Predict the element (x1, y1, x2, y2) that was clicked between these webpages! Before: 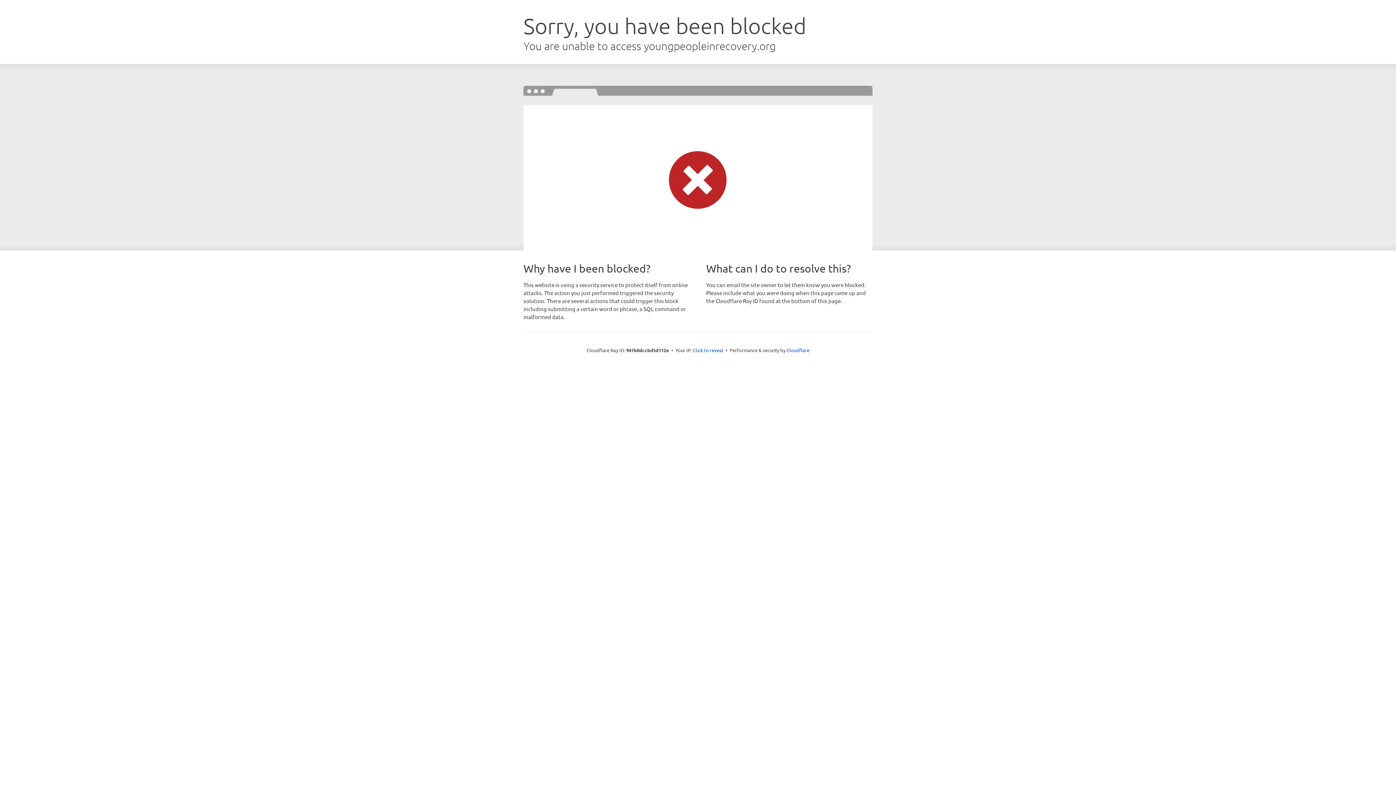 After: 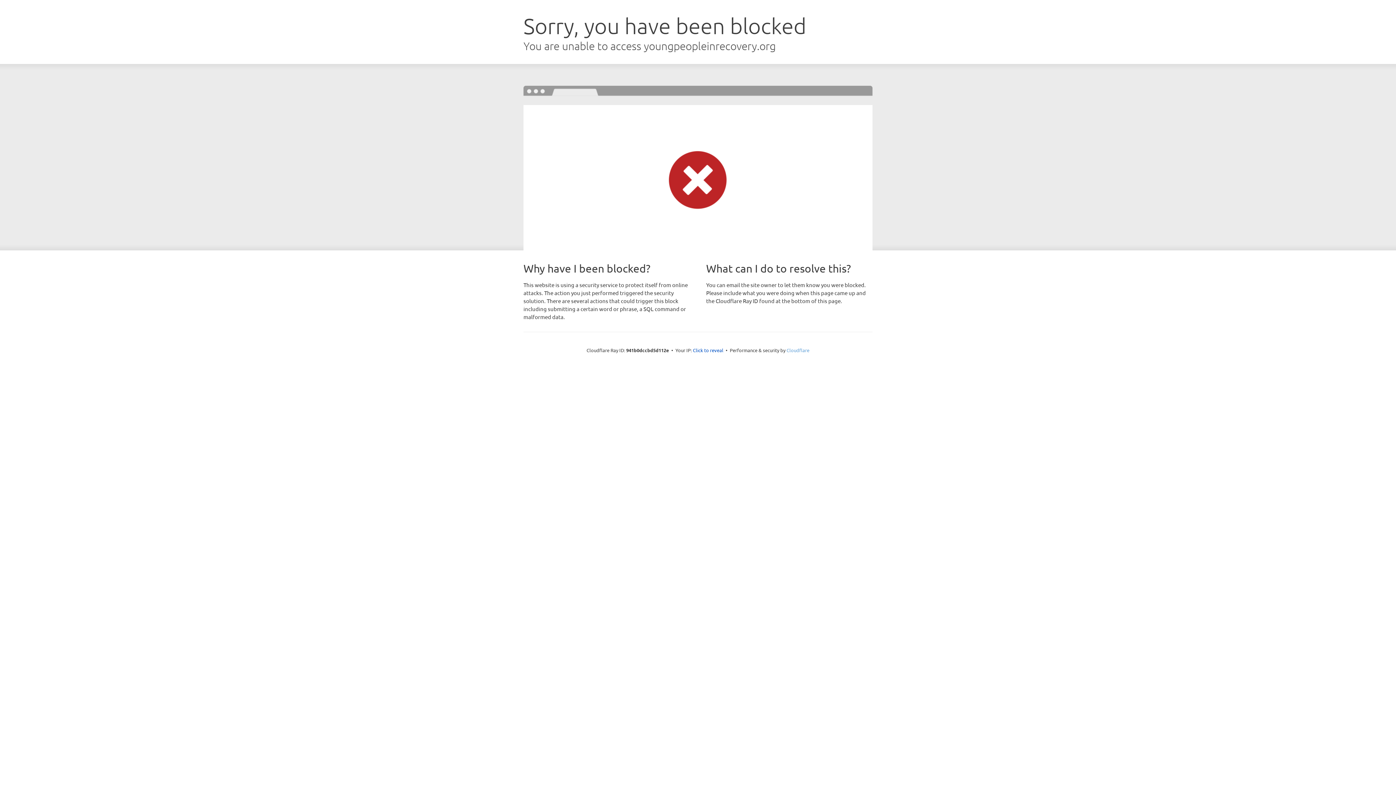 Action: label: Cloudflare bbox: (786, 347, 809, 353)